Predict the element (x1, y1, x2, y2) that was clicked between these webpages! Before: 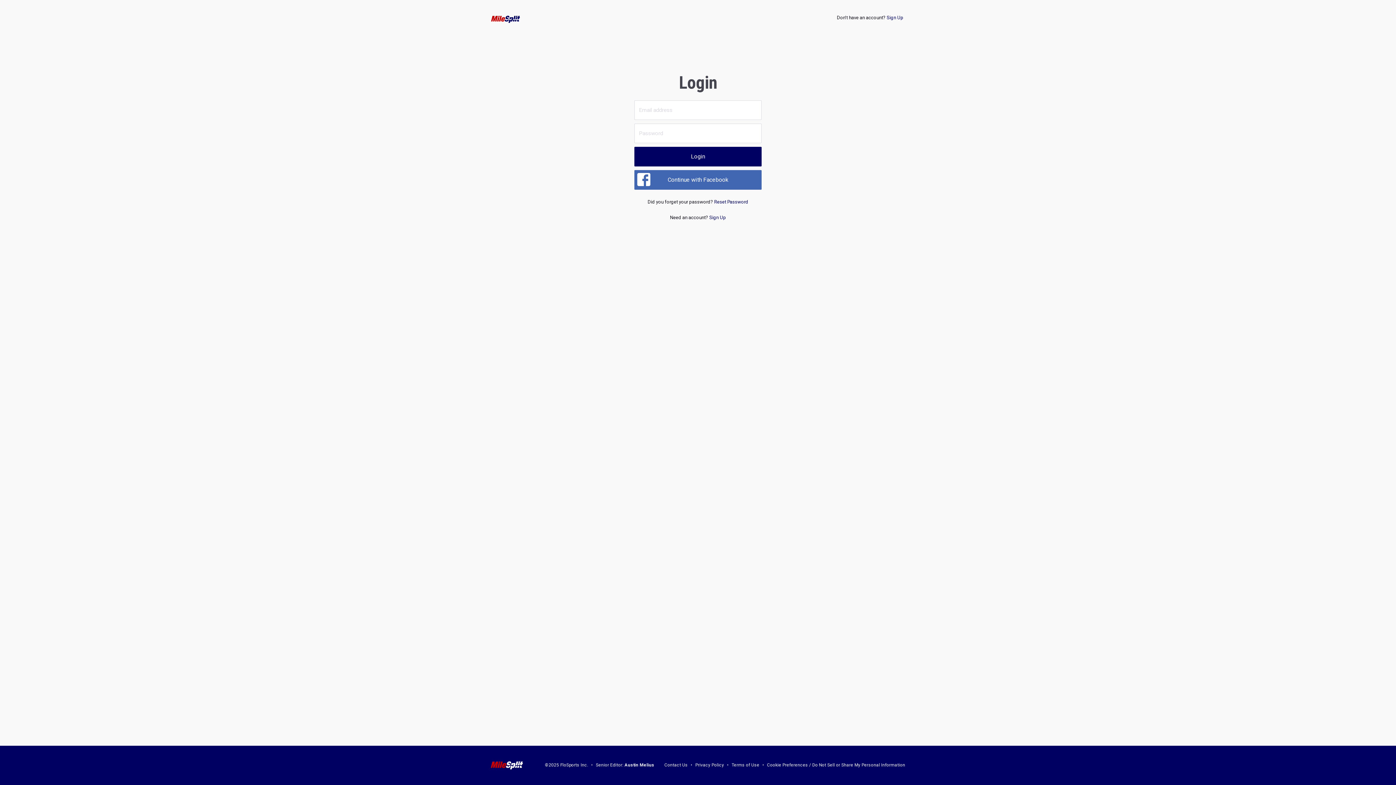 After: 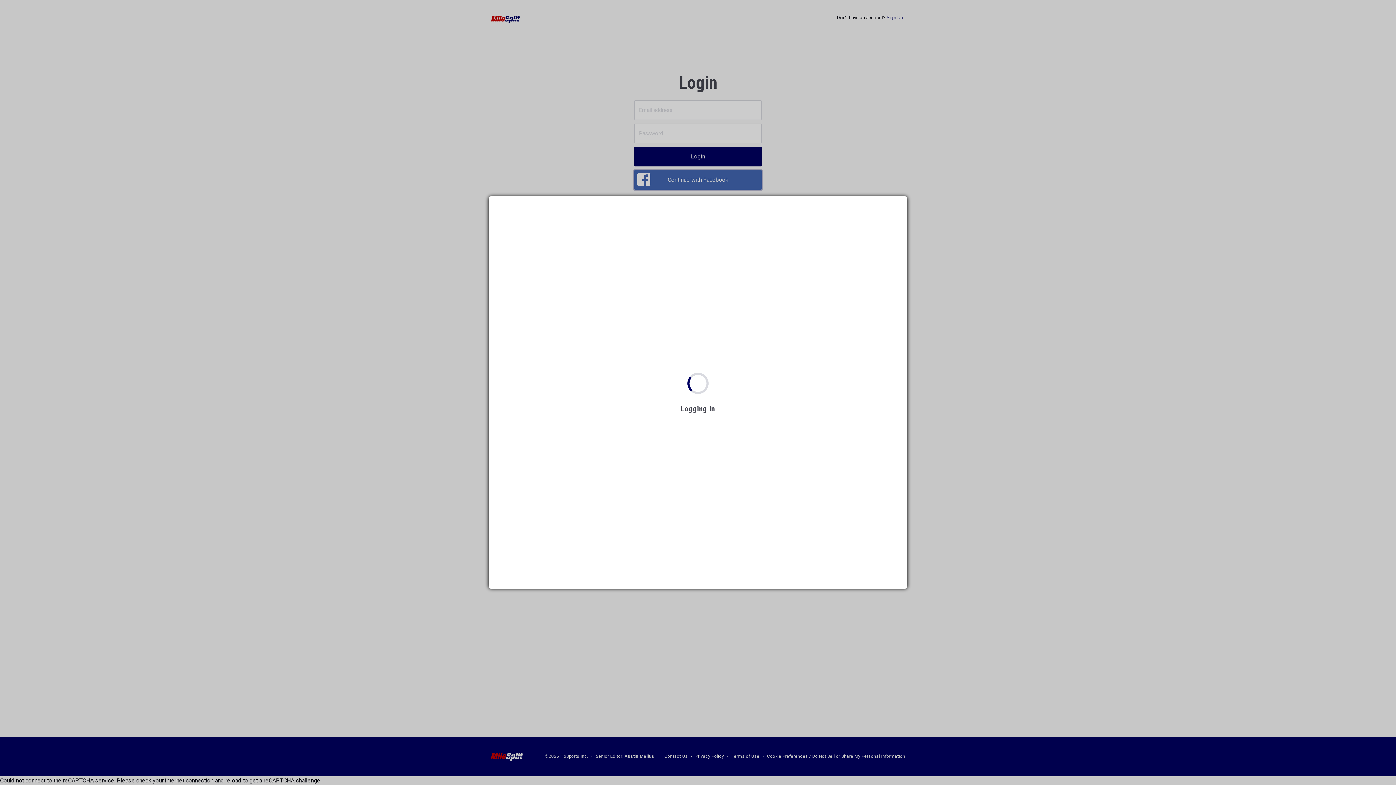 Action: label: Continue with Facebook bbox: (634, 170, 761, 189)